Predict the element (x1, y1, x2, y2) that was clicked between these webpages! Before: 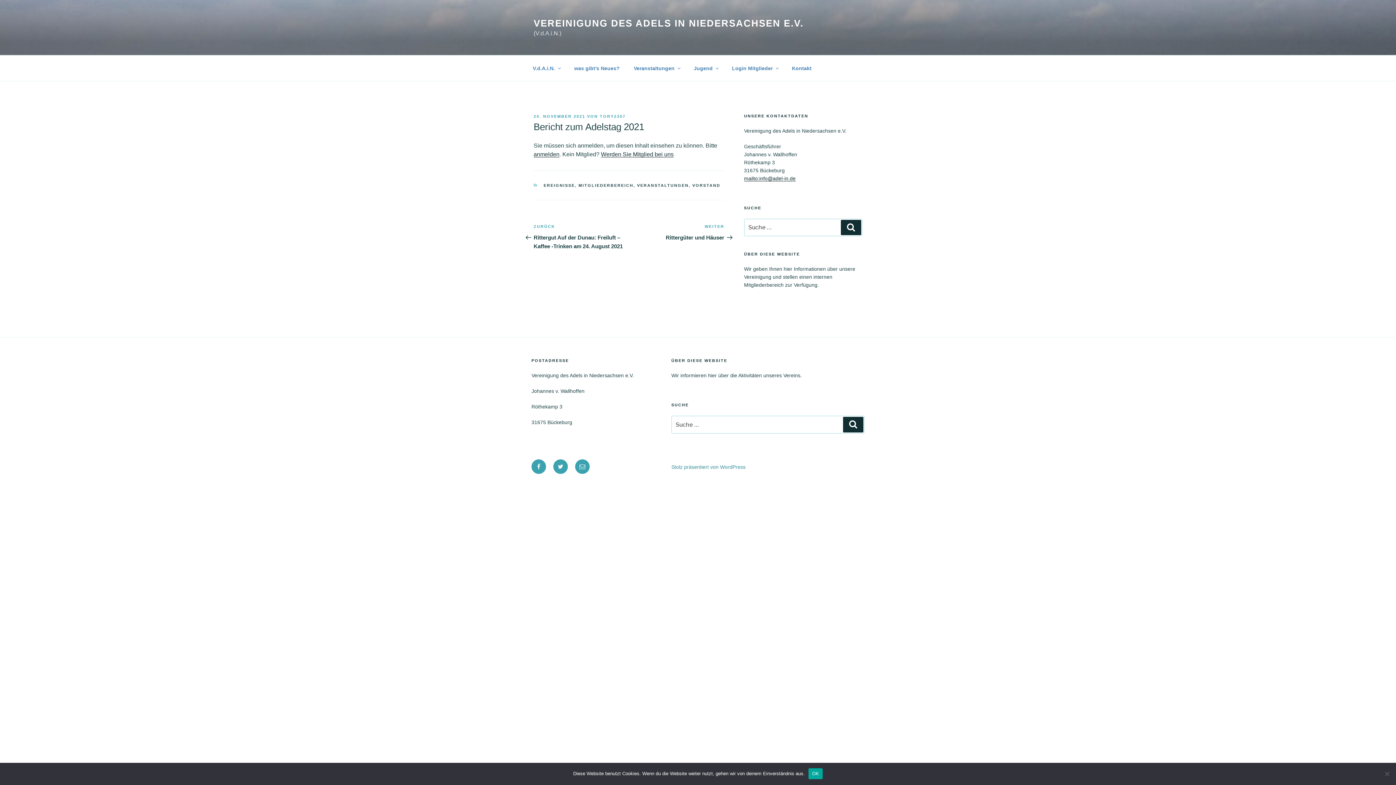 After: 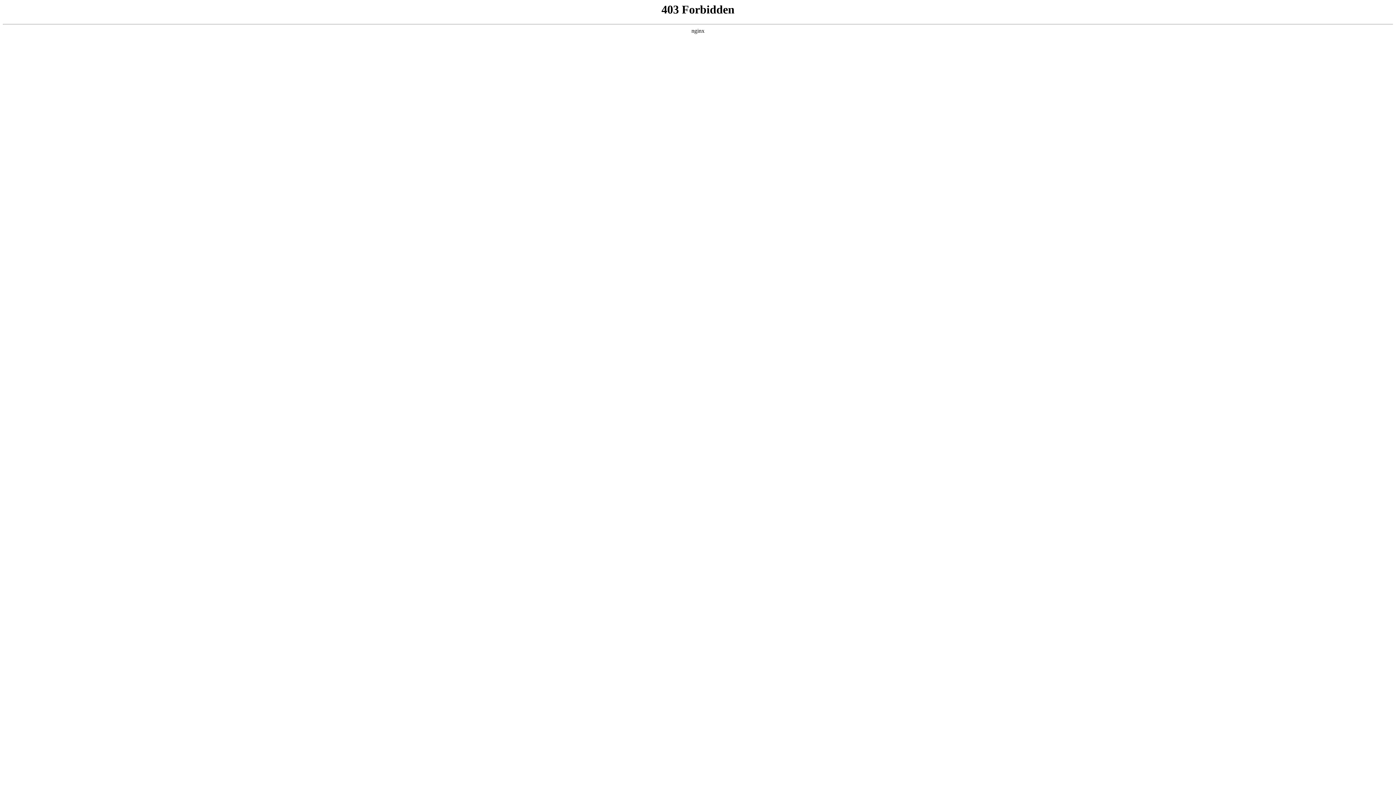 Action: bbox: (671, 464, 745, 470) label: Stolz präsentiert von WordPress